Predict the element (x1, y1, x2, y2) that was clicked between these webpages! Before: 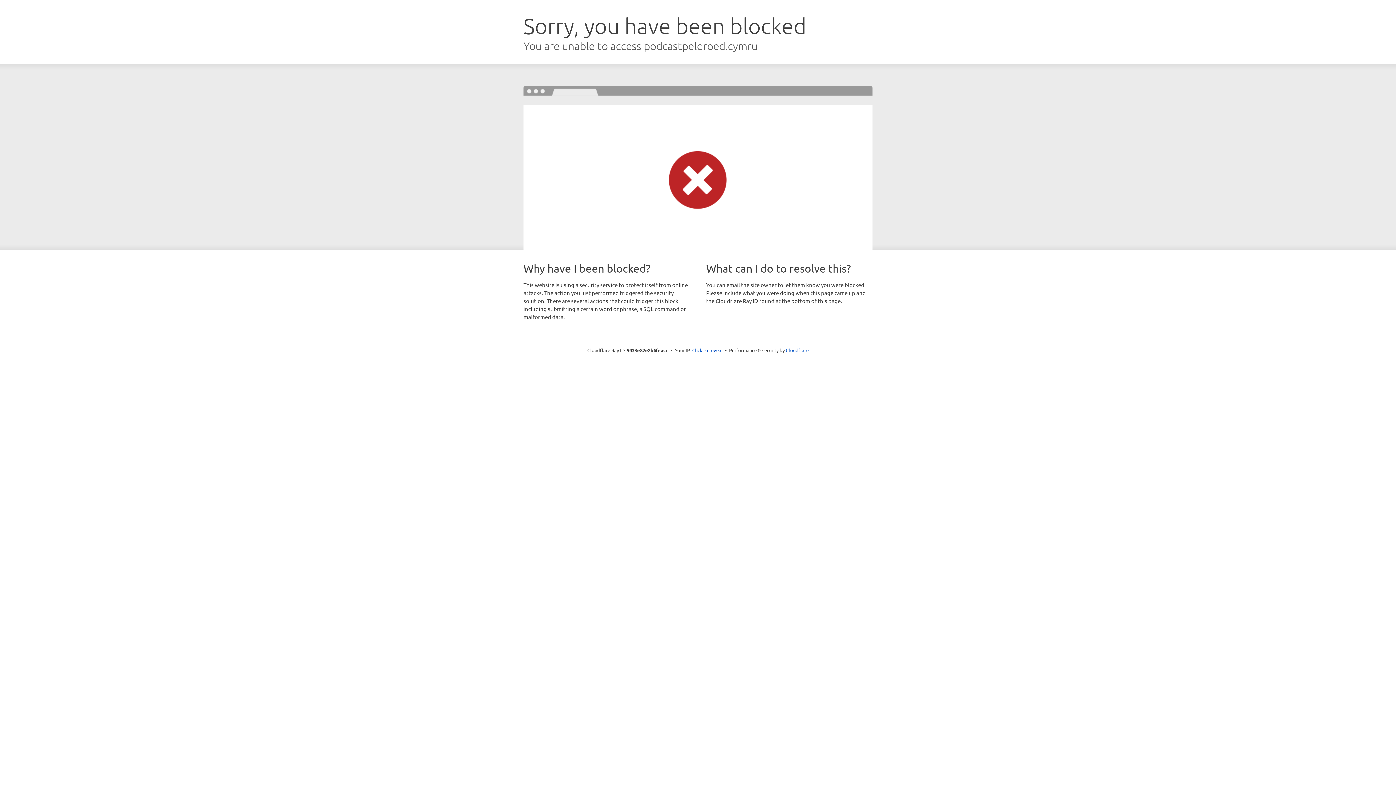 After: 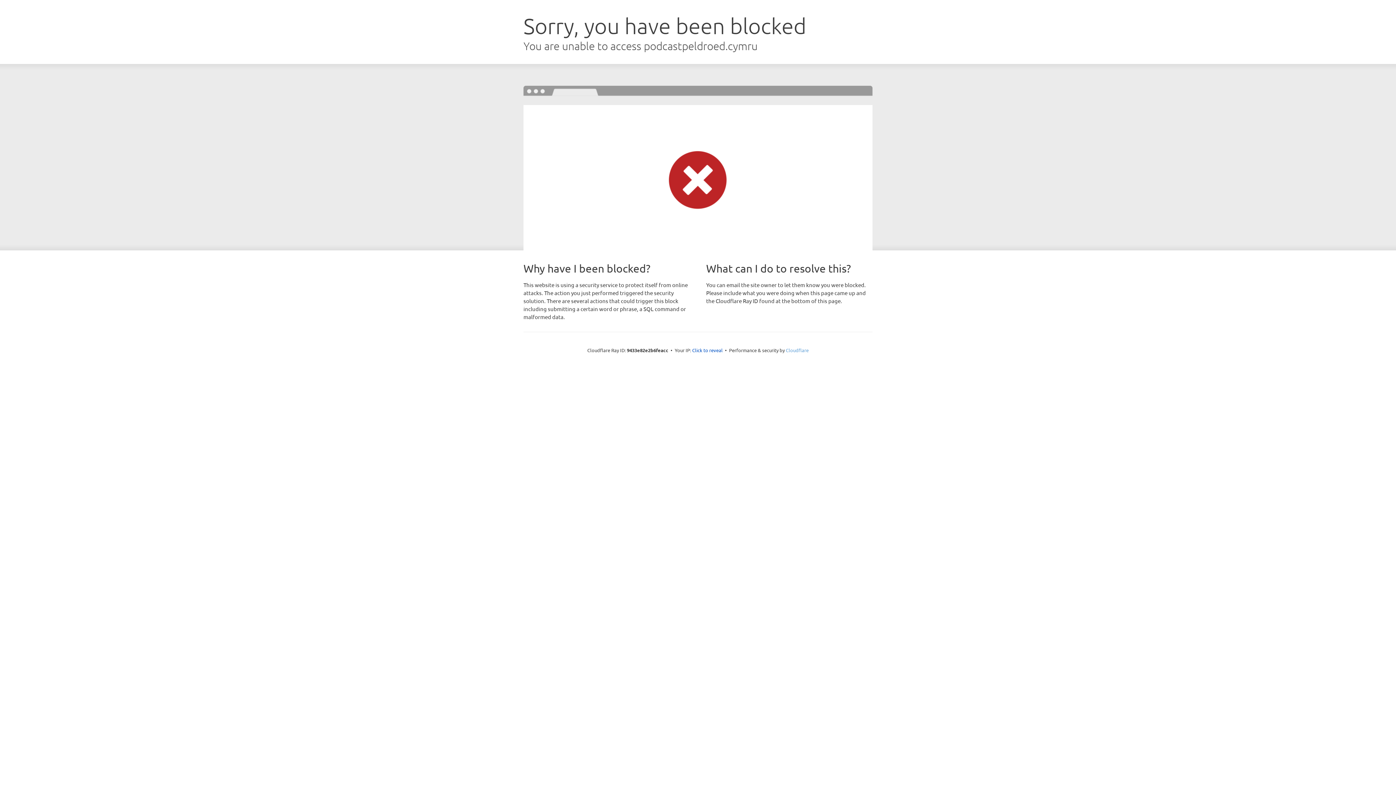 Action: bbox: (786, 347, 808, 353) label: Cloudflare